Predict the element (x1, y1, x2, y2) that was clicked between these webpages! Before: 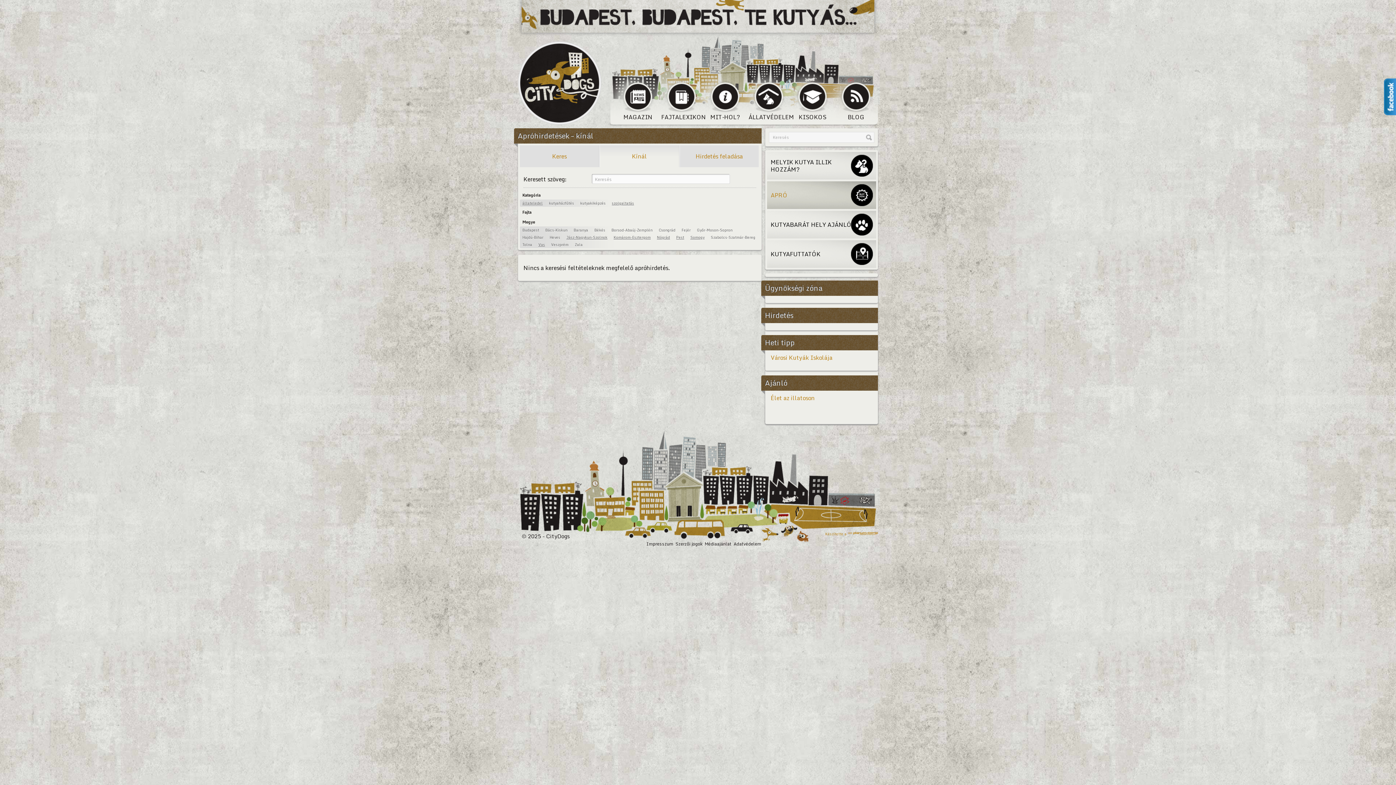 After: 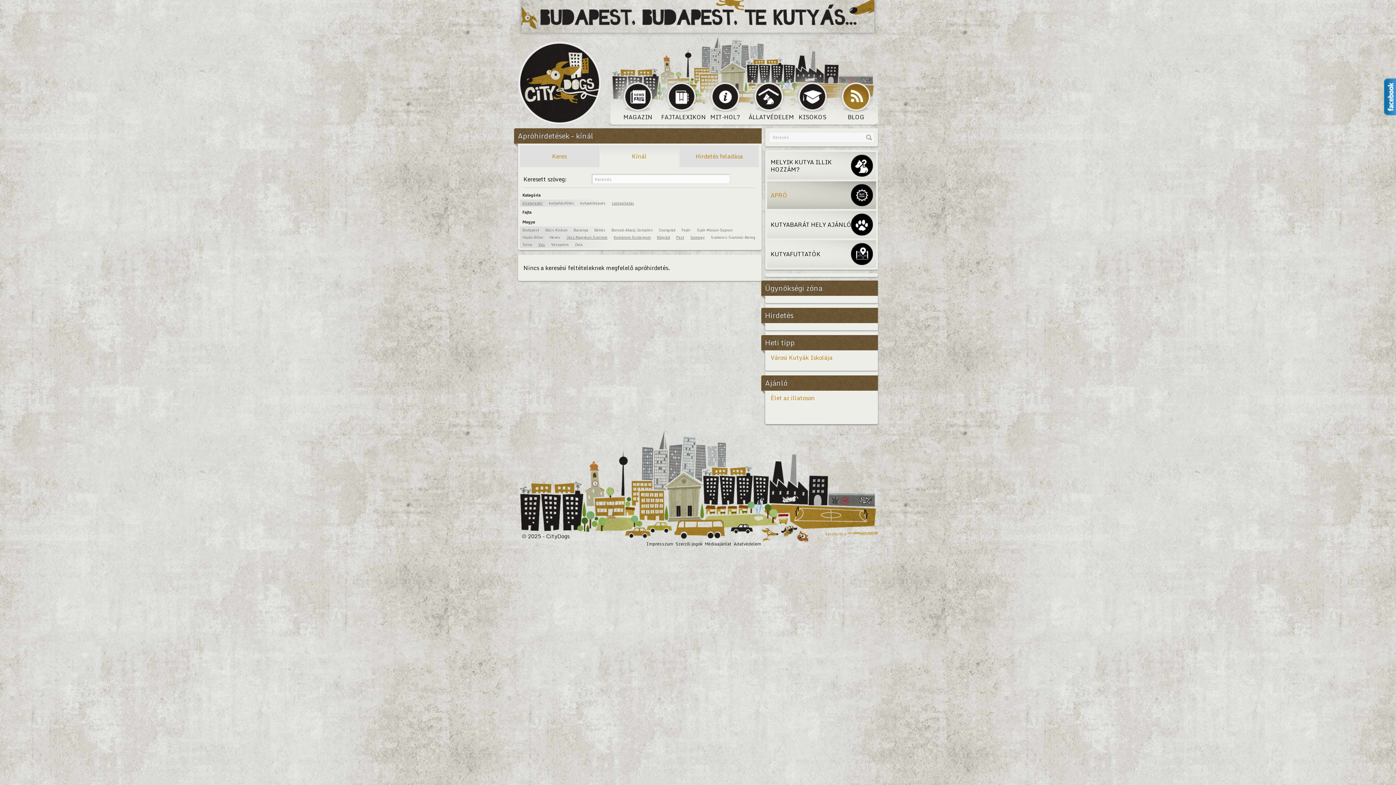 Action: bbox: (834, 77, 878, 122) label: BLOG